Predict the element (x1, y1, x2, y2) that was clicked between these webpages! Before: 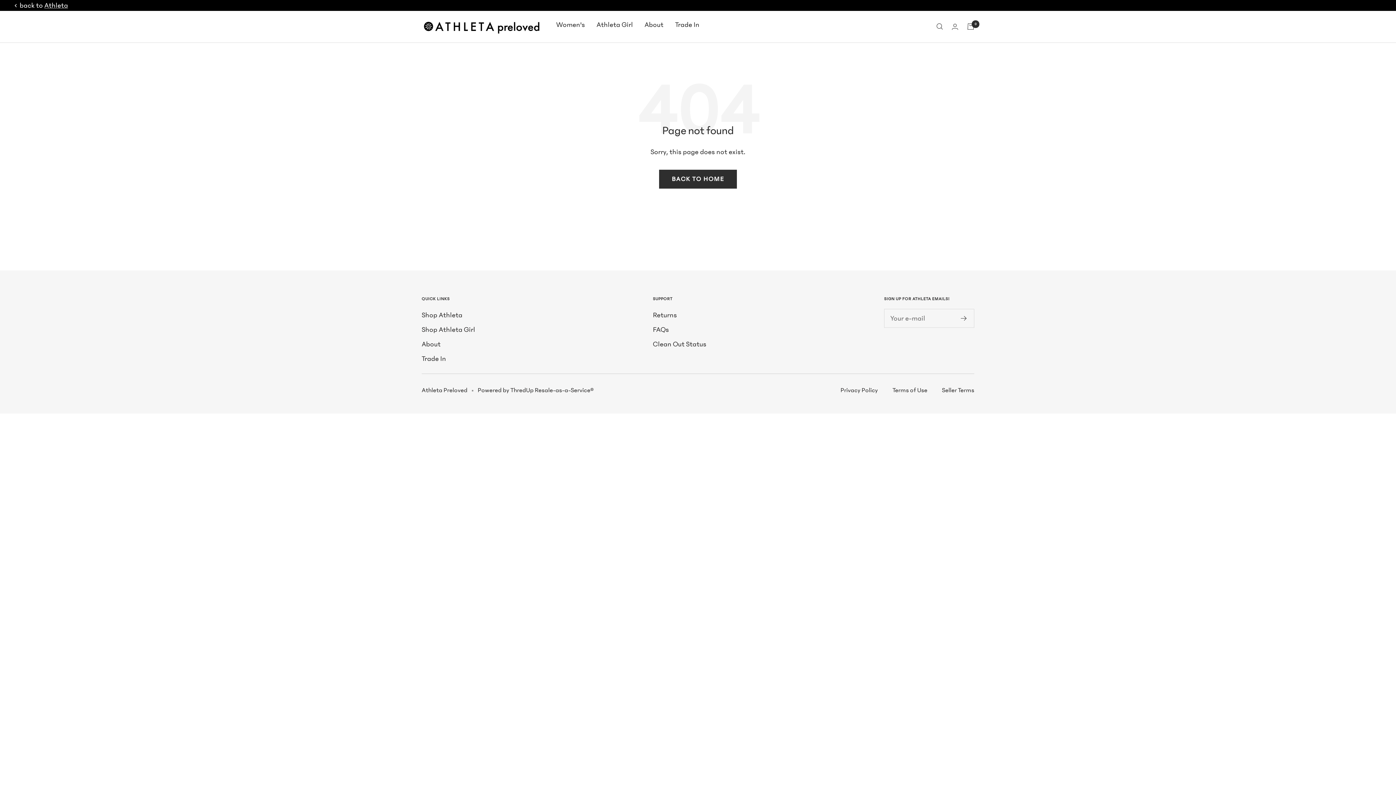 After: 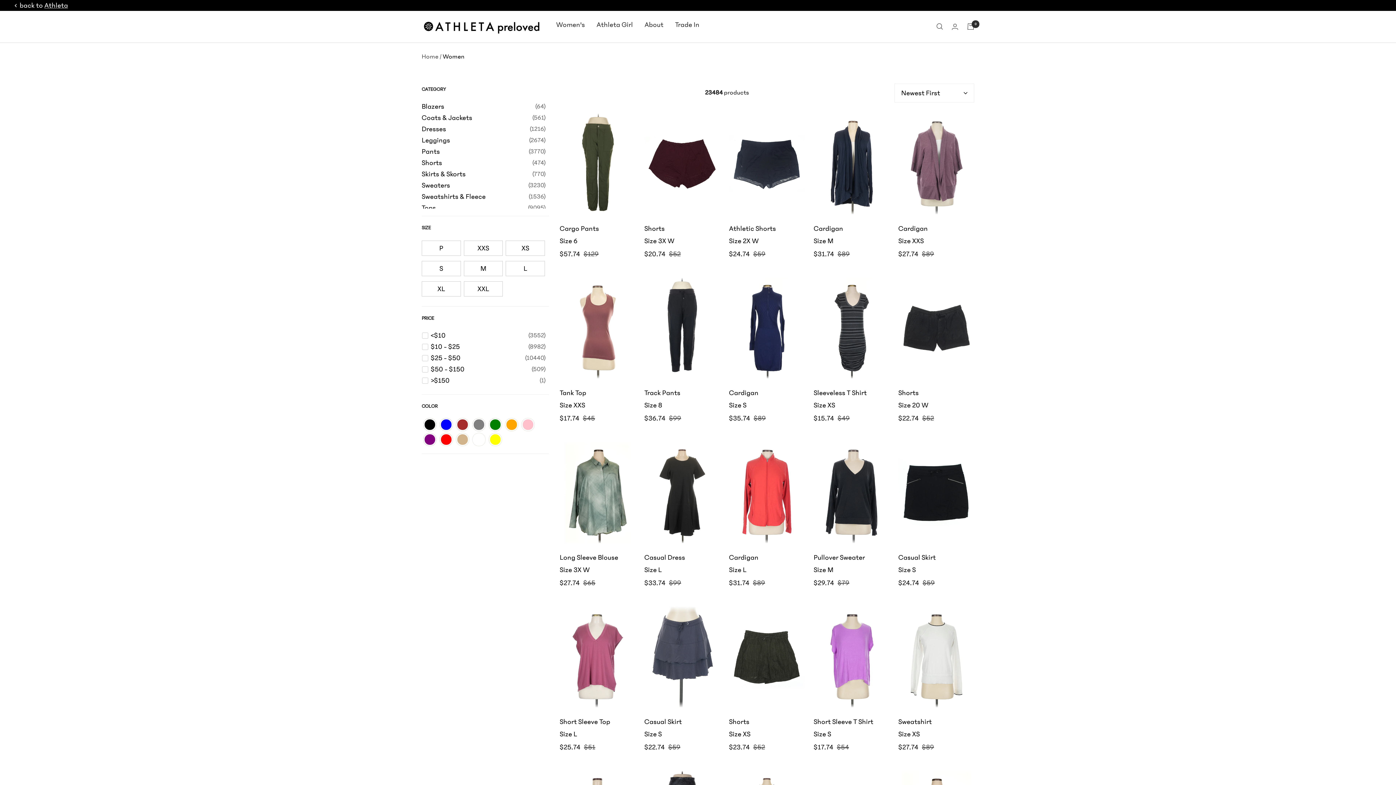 Action: label: Women's bbox: (556, 18, 585, 30)